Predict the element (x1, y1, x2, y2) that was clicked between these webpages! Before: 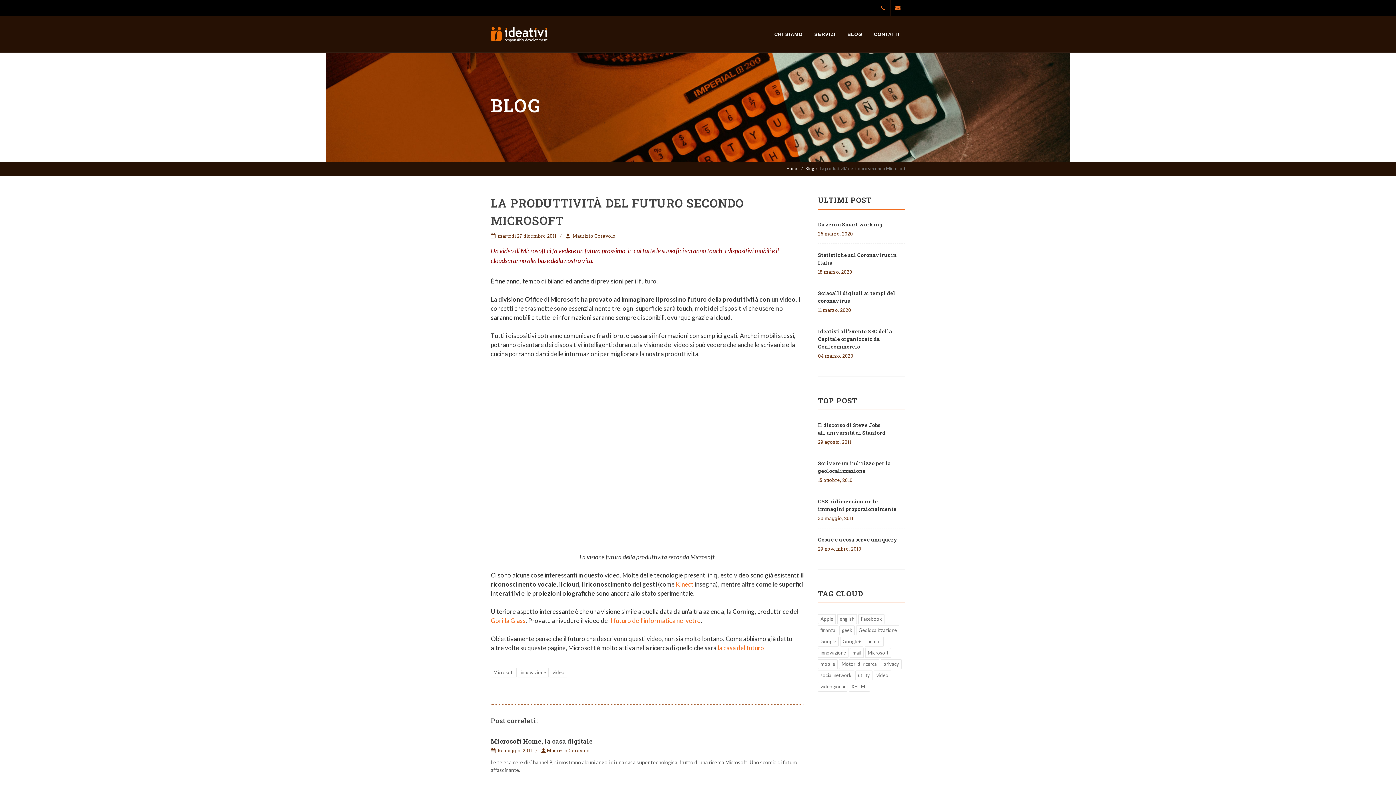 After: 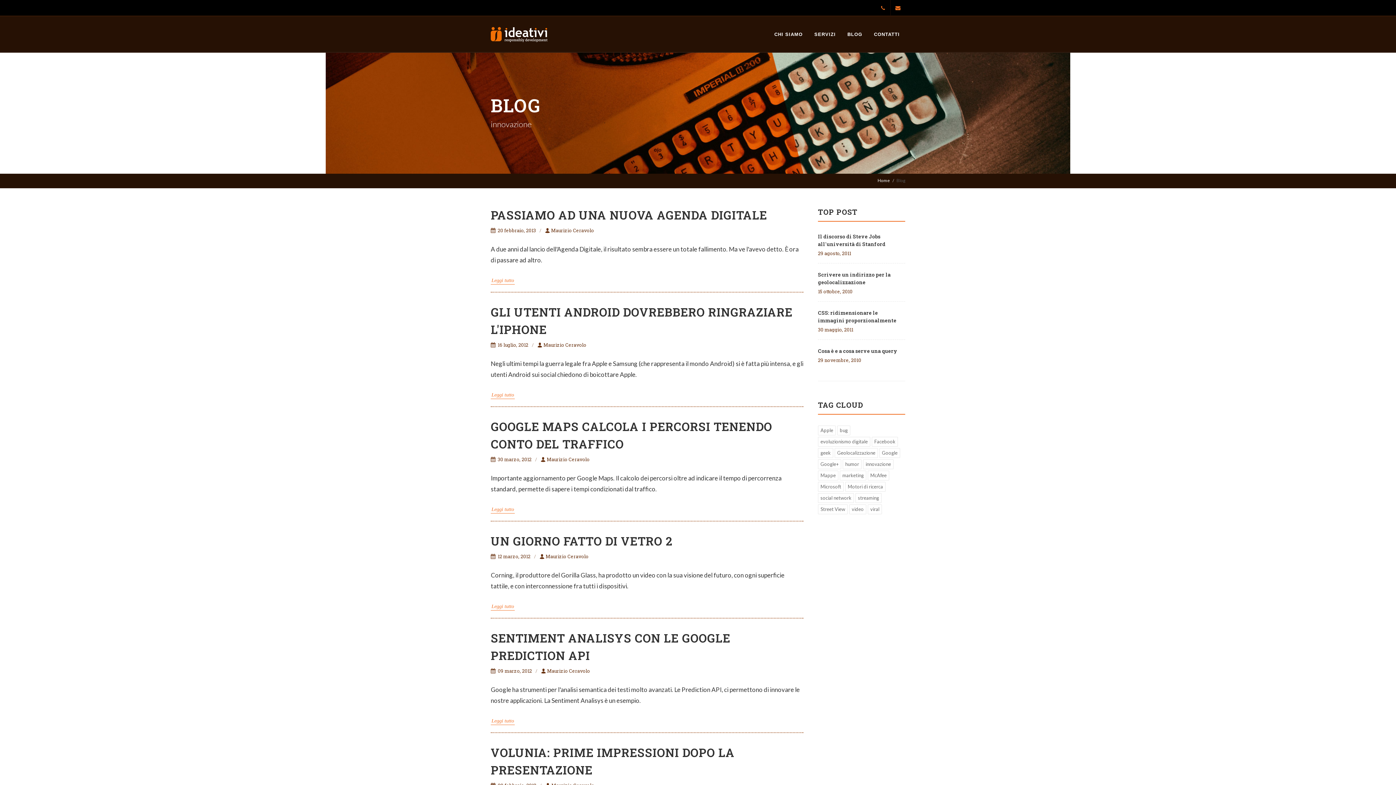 Action: label: innovazione bbox: (518, 667, 548, 677)